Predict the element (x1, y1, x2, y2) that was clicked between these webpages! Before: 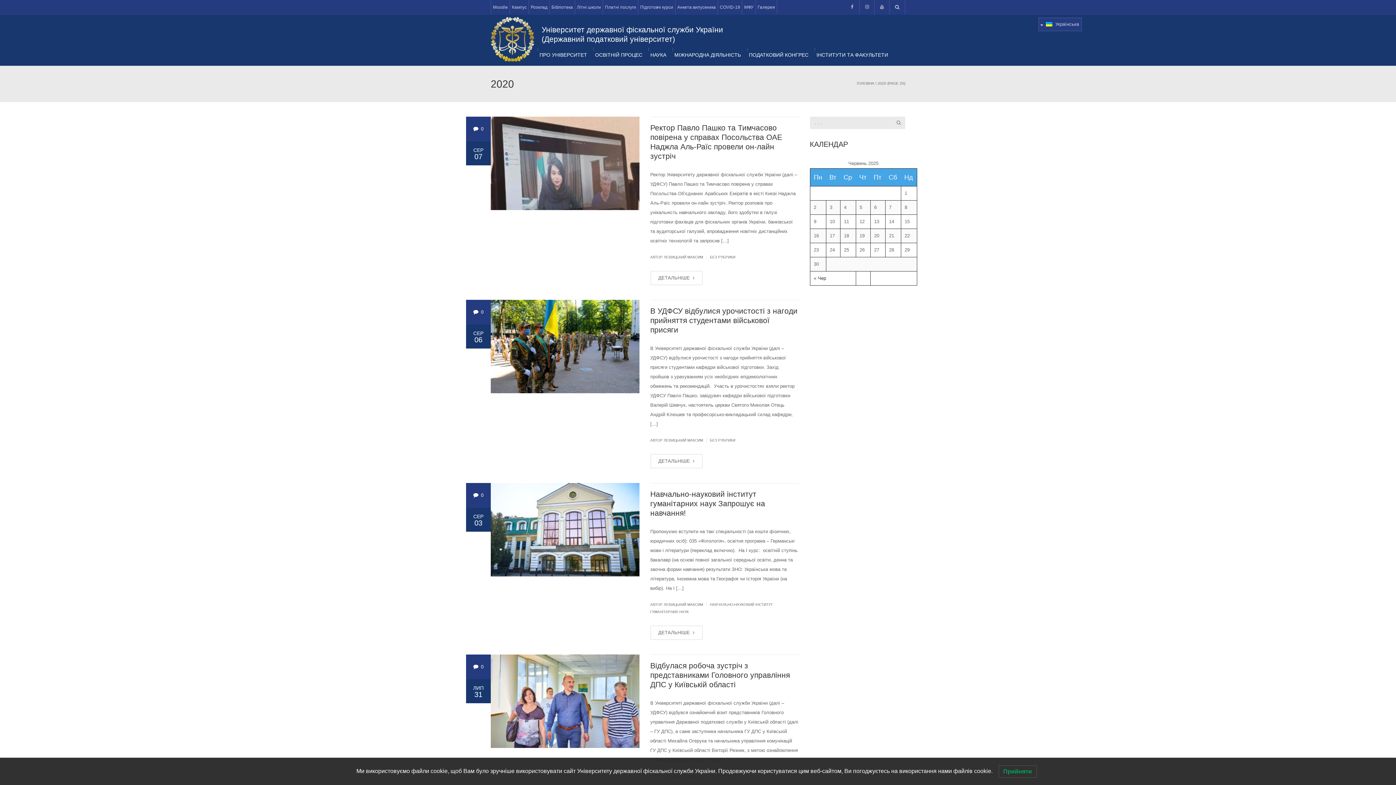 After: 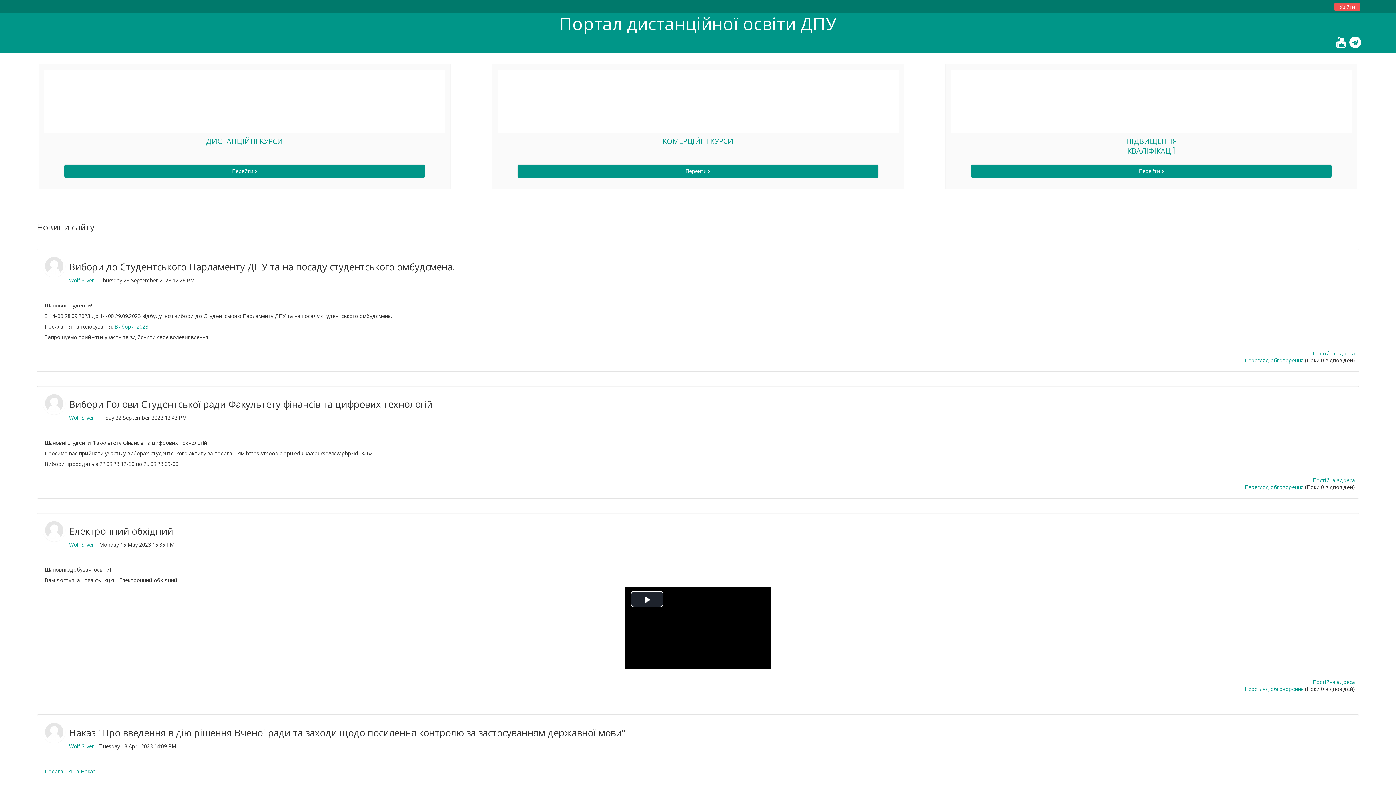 Action: label: Moodle bbox: (490, 0, 509, 14)